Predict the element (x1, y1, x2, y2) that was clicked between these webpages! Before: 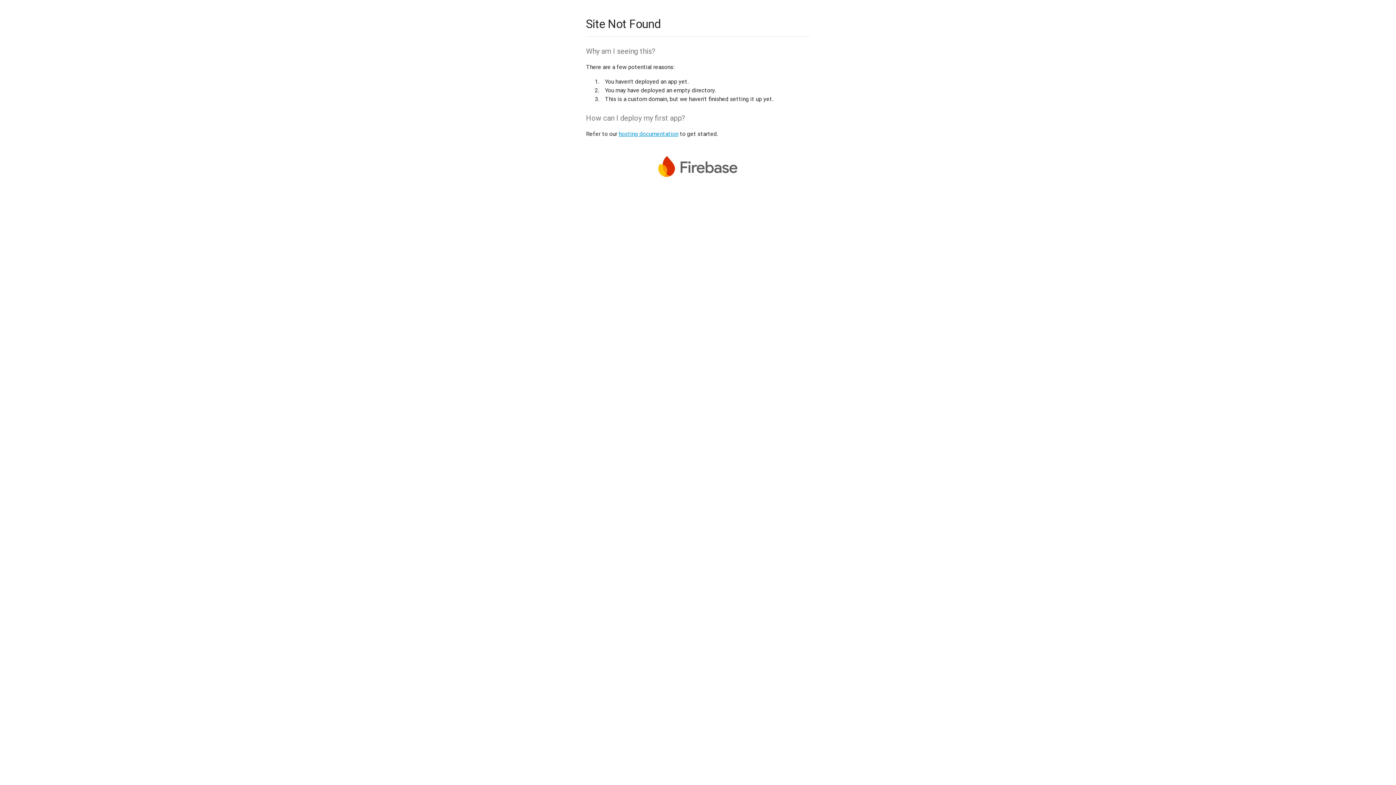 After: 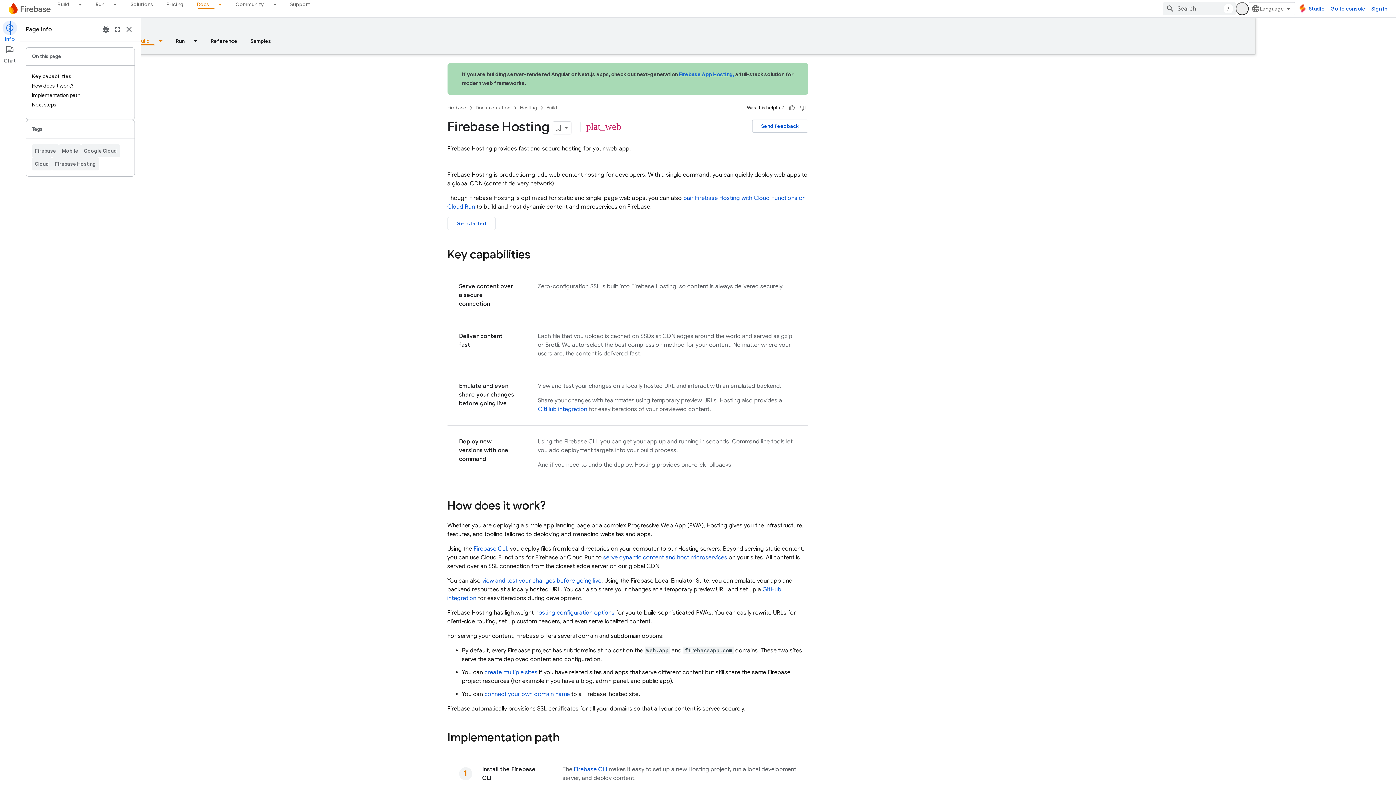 Action: label: hosting documentation bbox: (618, 130, 678, 137)